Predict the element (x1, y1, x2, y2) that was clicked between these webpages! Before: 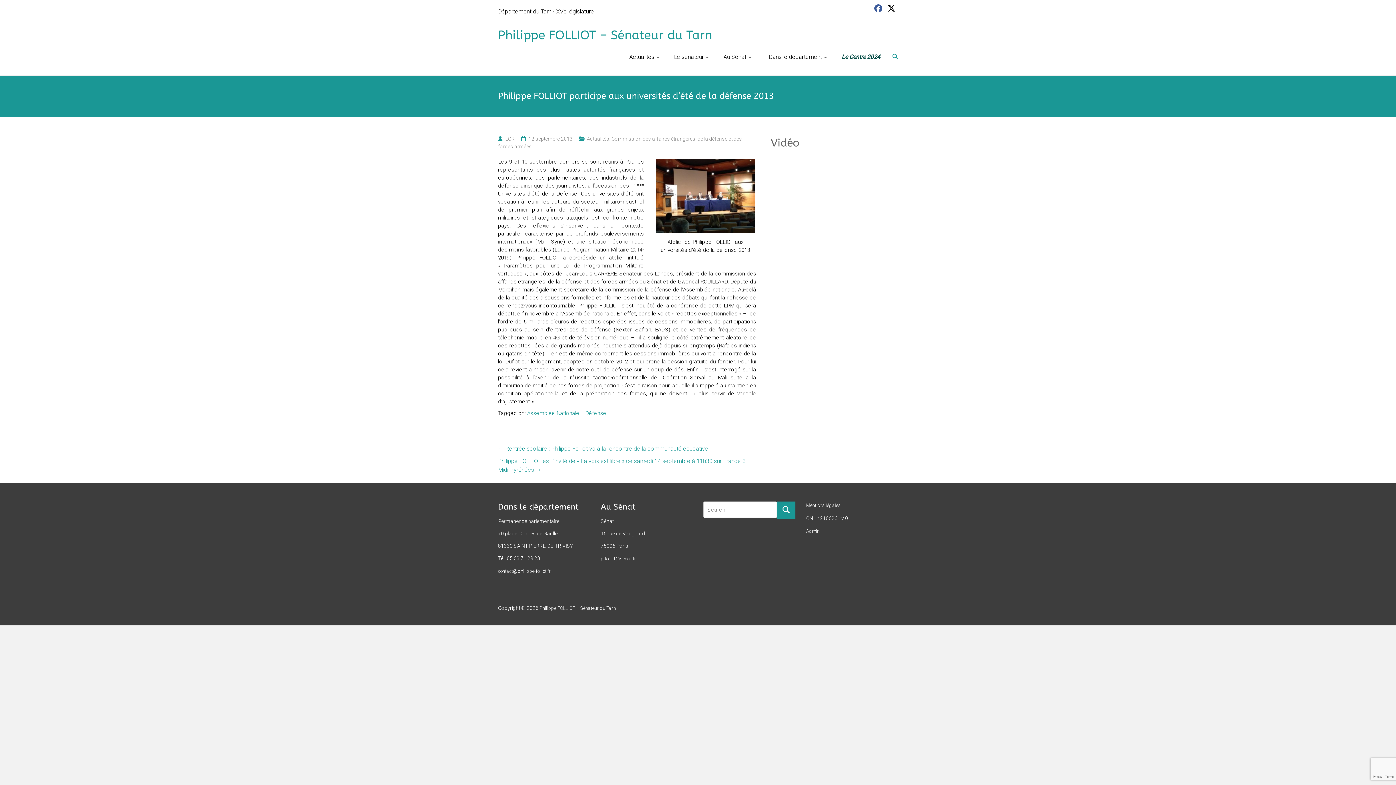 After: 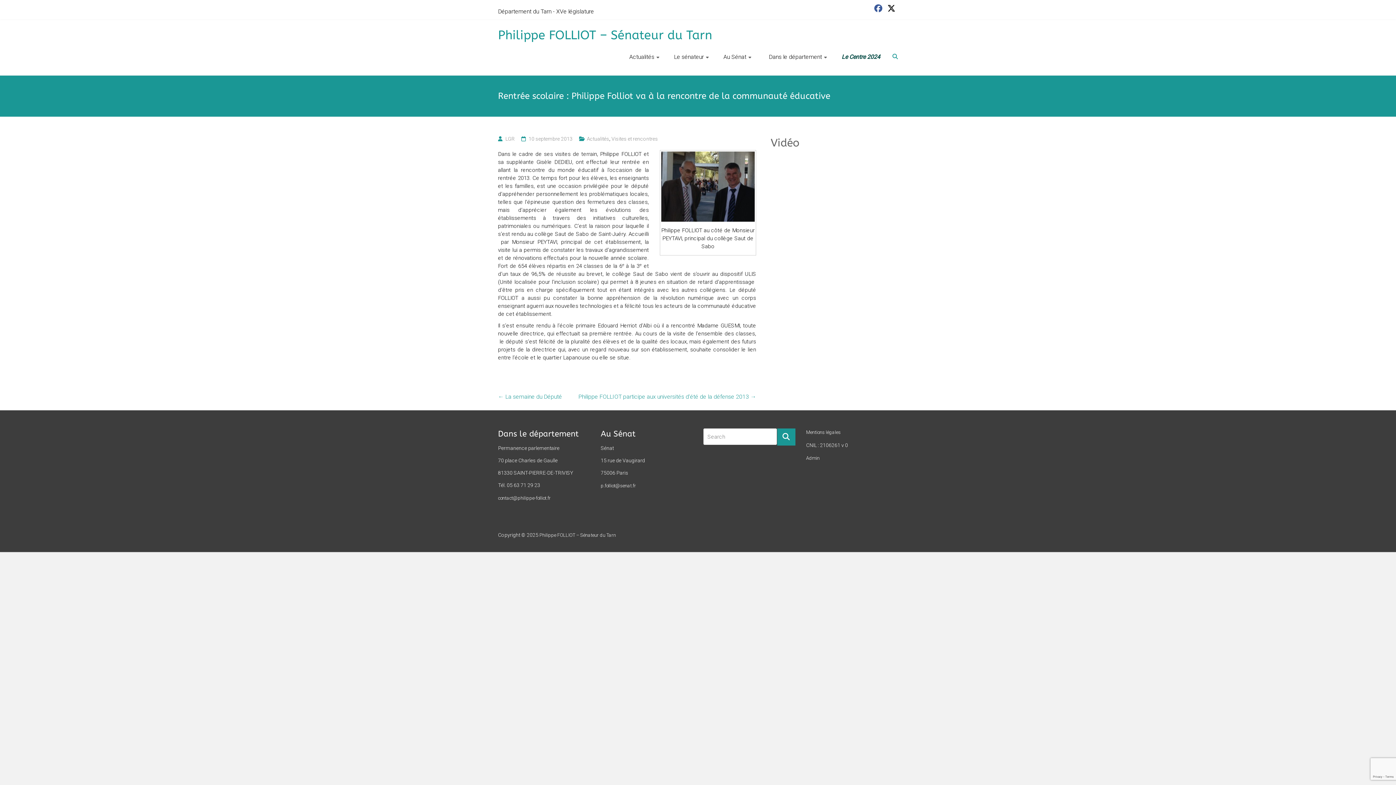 Action: bbox: (498, 442, 708, 455) label: ← Rentrée scolaire : Philippe Folliot va à la rencontre de la communauté éducative